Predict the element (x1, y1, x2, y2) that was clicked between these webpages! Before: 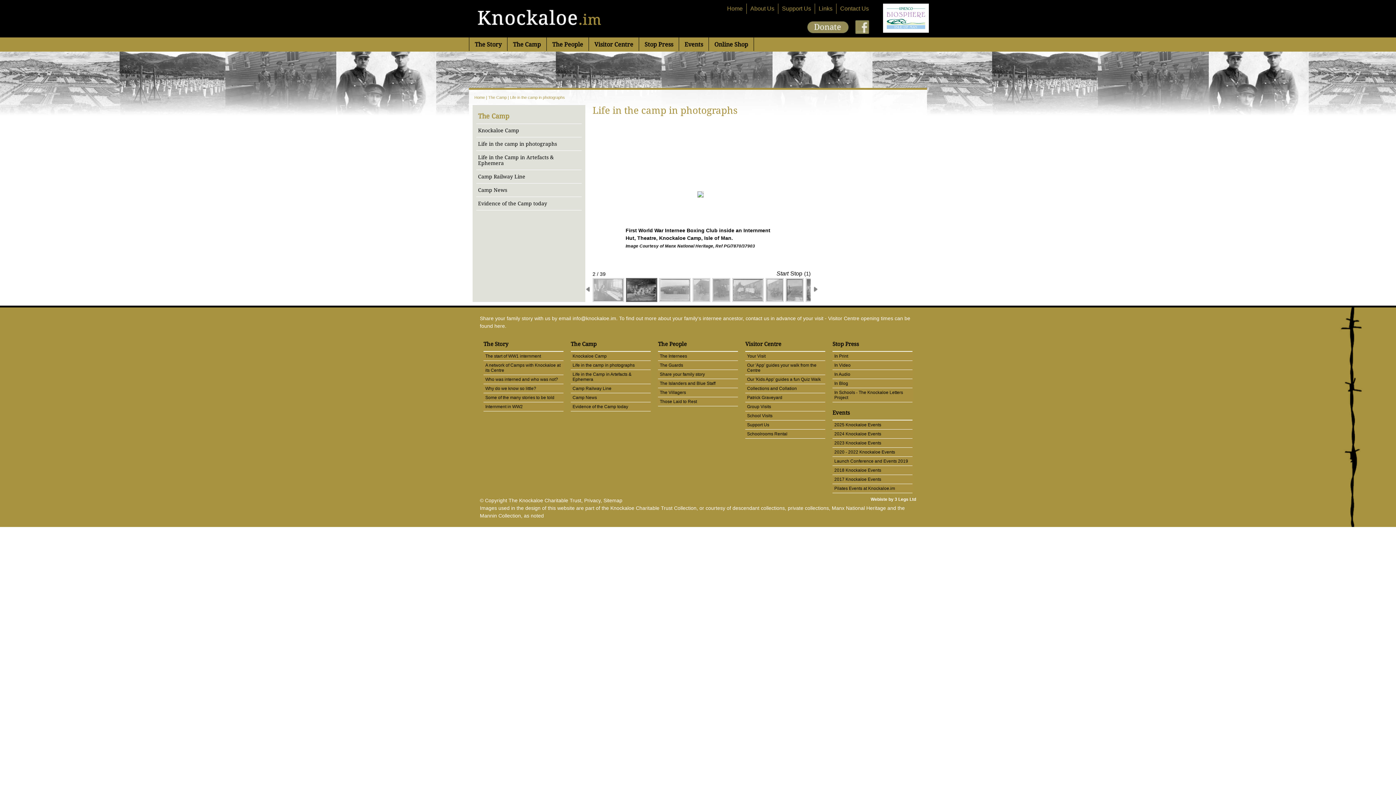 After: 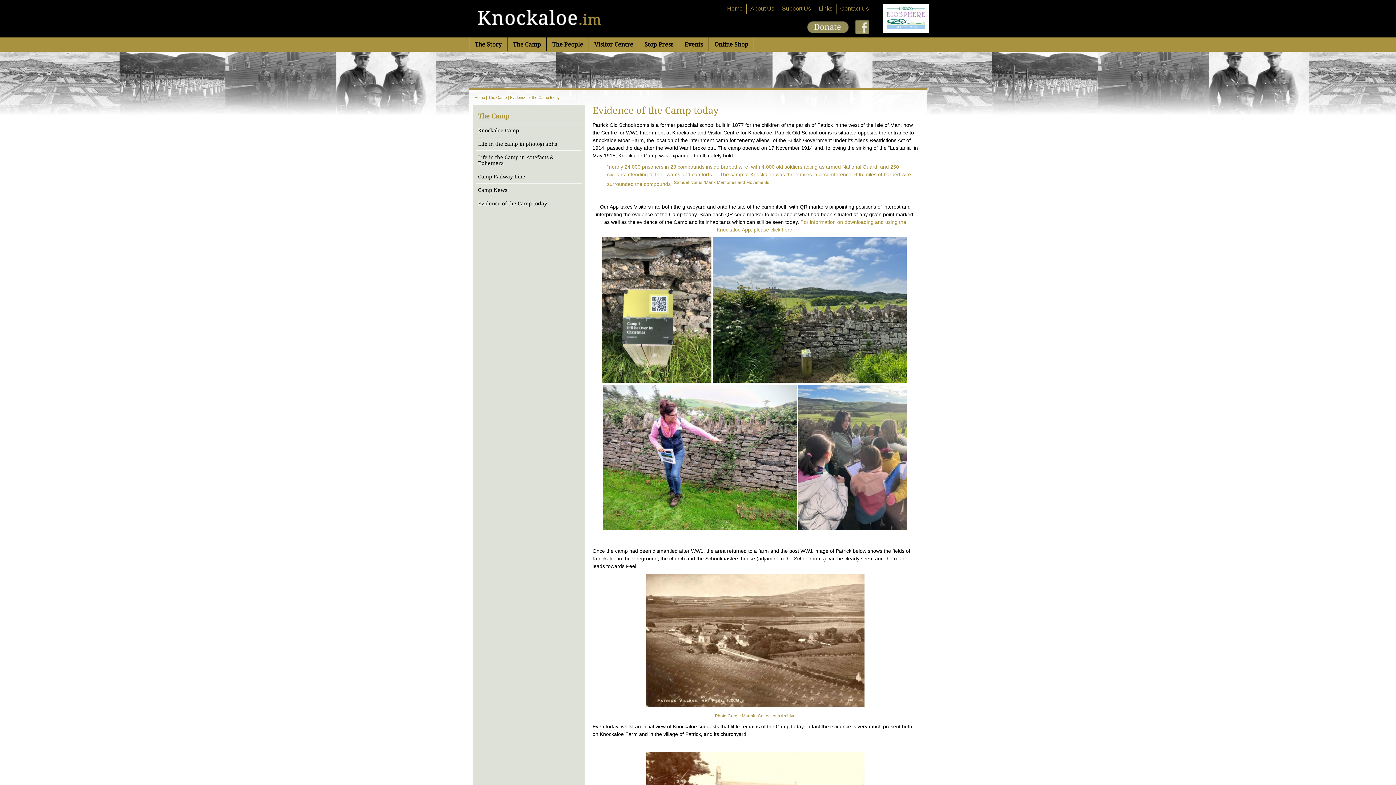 Action: label: Evidence of the Camp today bbox: (476, 197, 581, 210)